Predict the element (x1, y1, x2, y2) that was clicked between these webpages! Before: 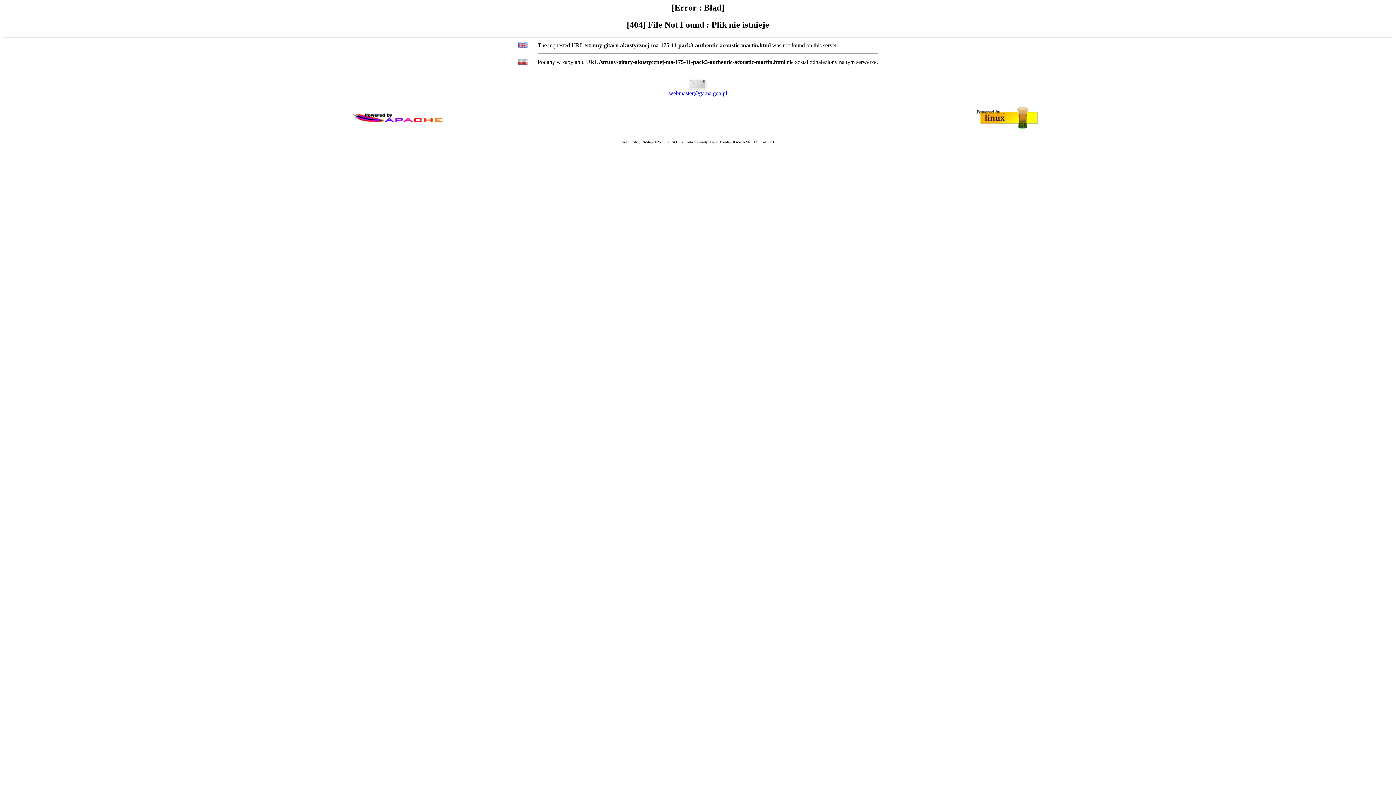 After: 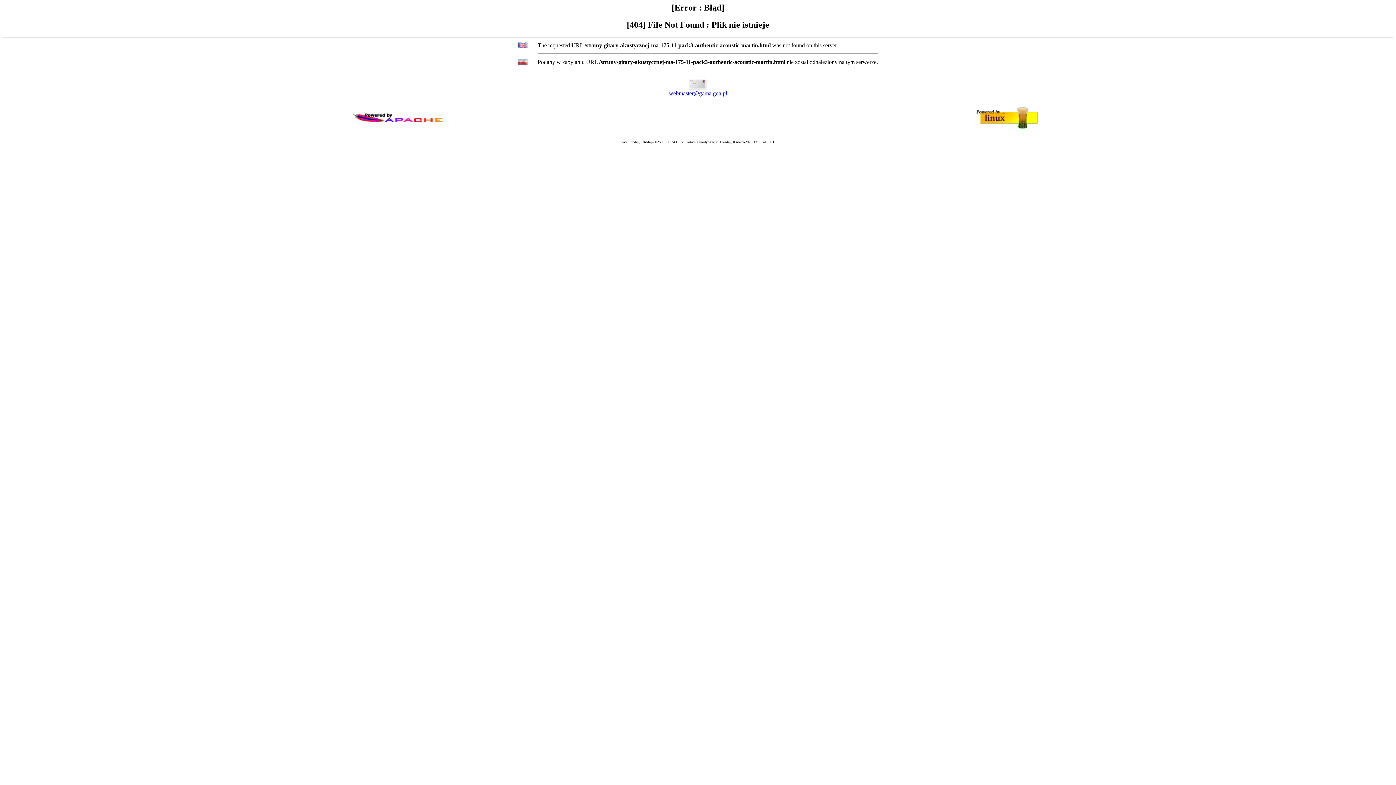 Action: bbox: (669, 90, 727, 96) label: webmaster@gama.gda.pl